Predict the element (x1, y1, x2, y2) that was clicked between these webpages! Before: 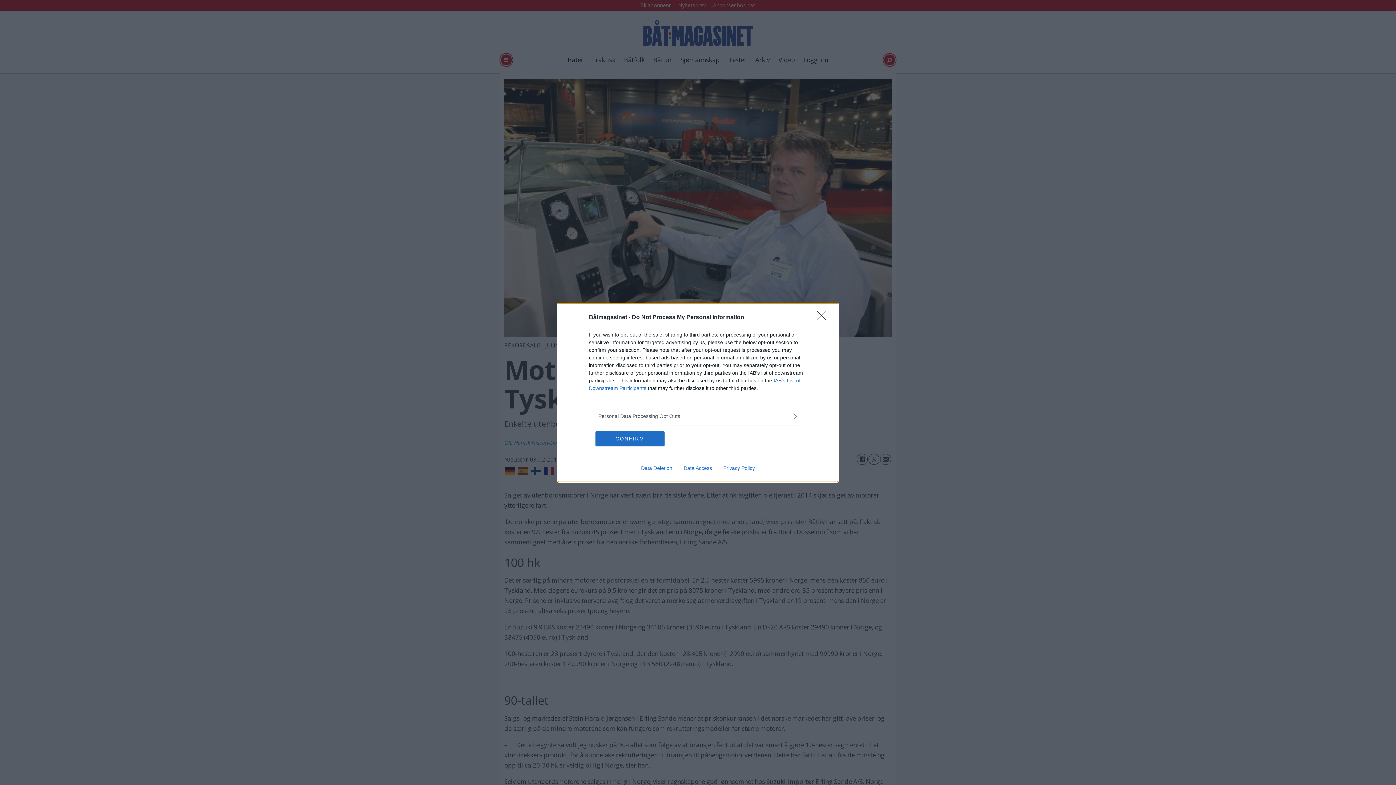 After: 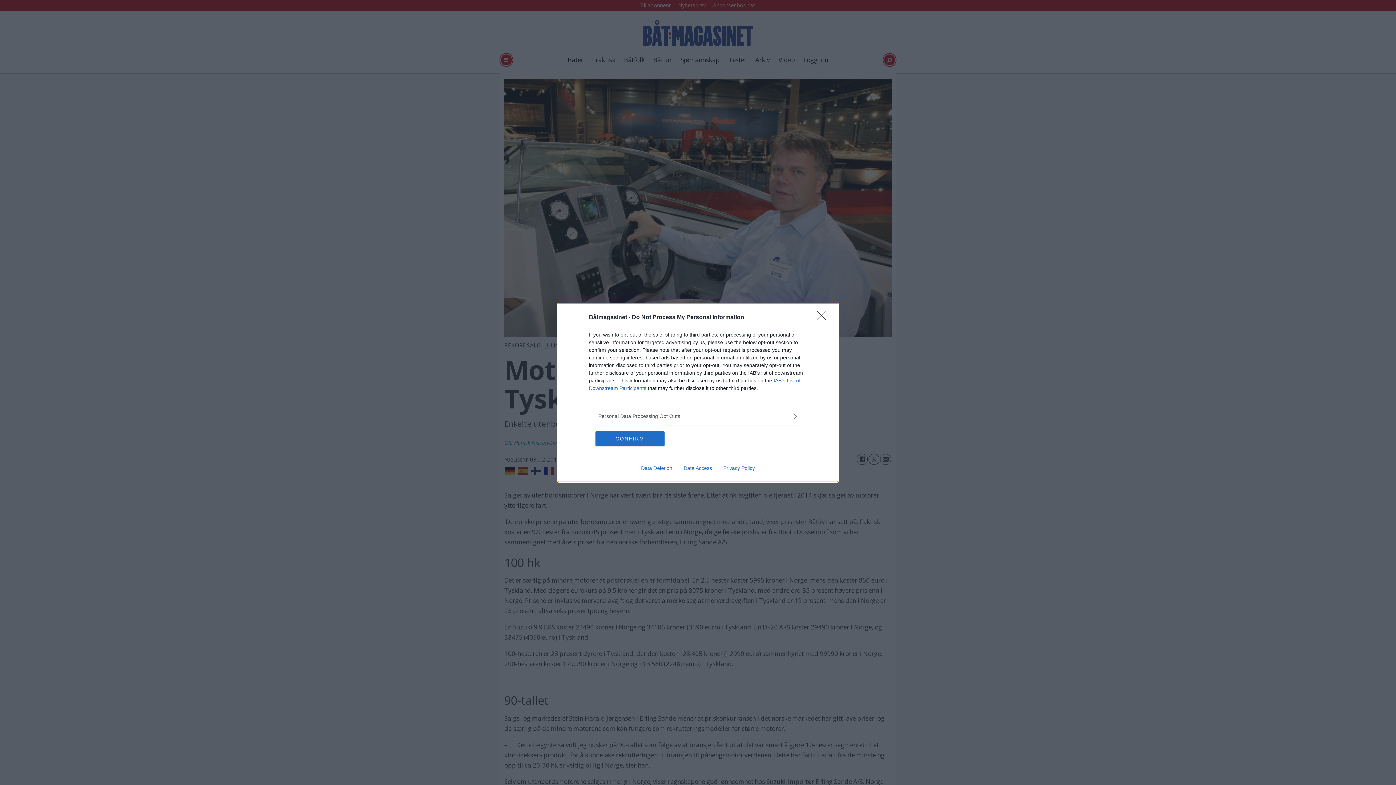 Action: label: Privacy Policy bbox: (717, 465, 760, 471)